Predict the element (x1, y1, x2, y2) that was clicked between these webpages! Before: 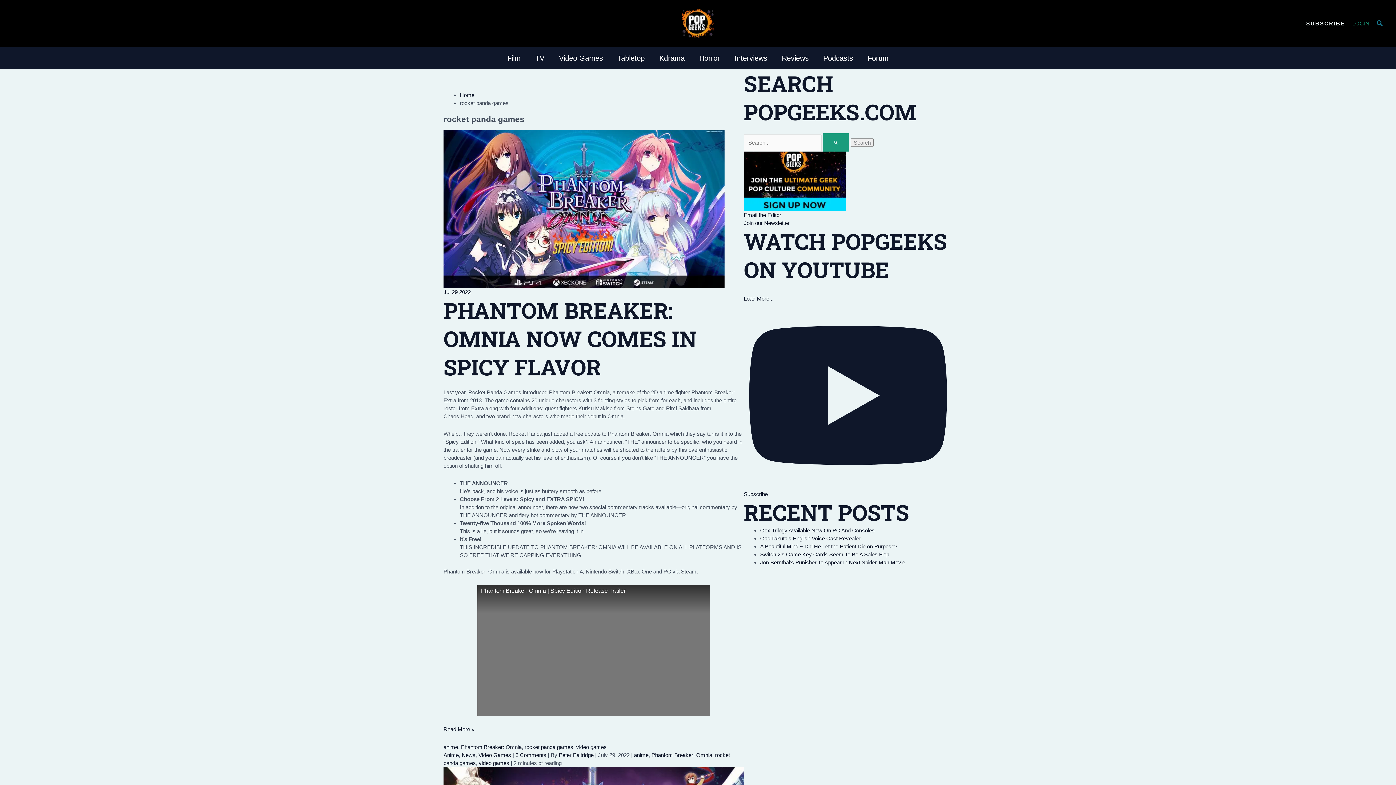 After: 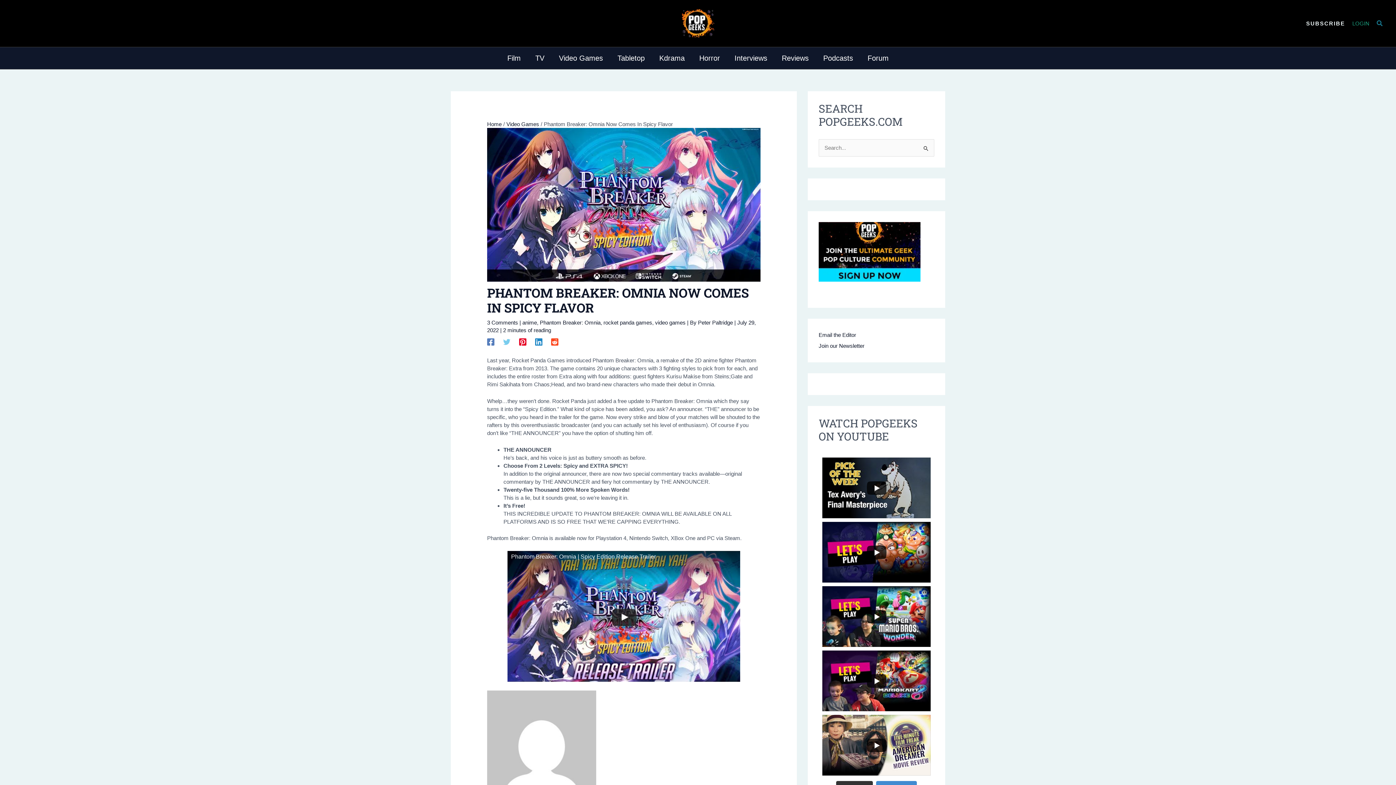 Action: label: Read: Phantom Breaker: Omnia Now Comes In Spicy Flavor bbox: (443, 205, 724, 211)